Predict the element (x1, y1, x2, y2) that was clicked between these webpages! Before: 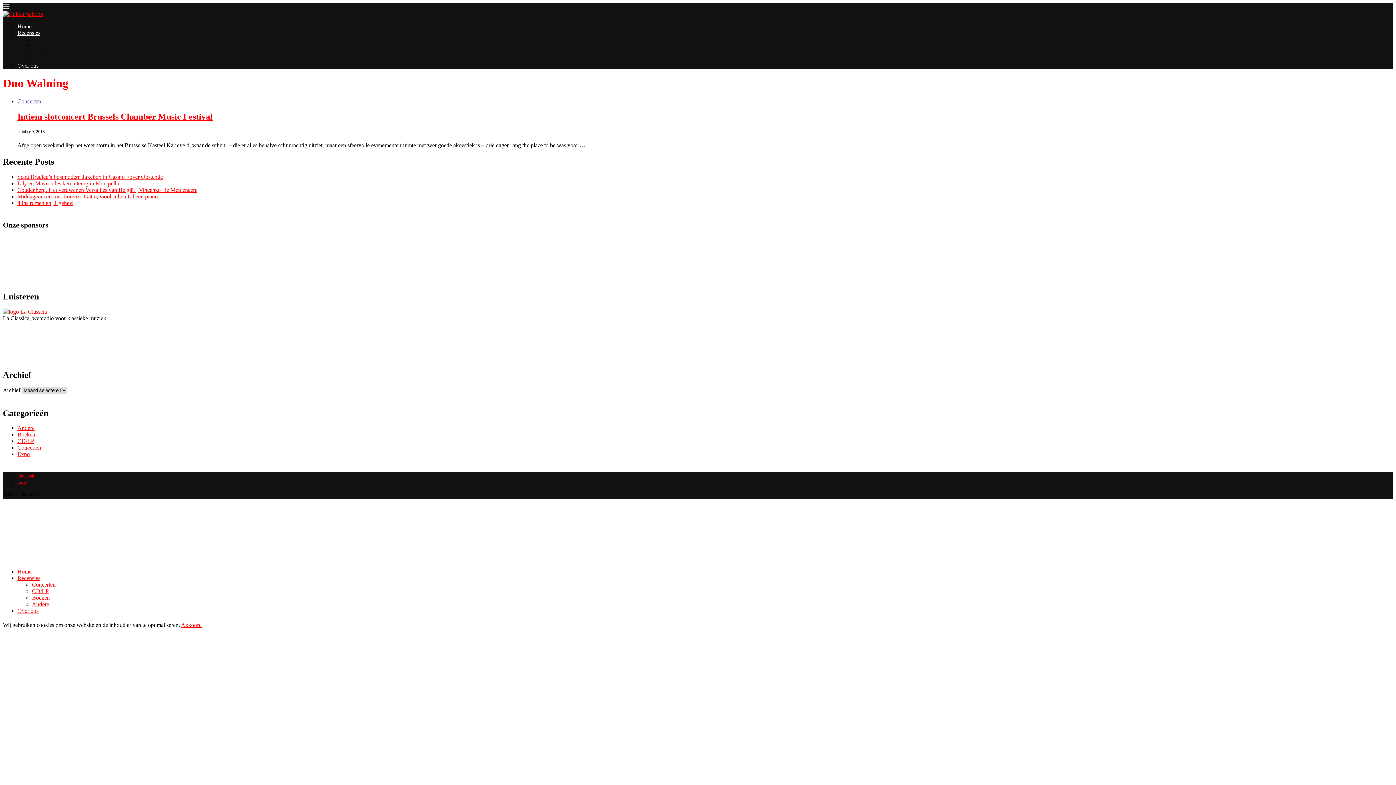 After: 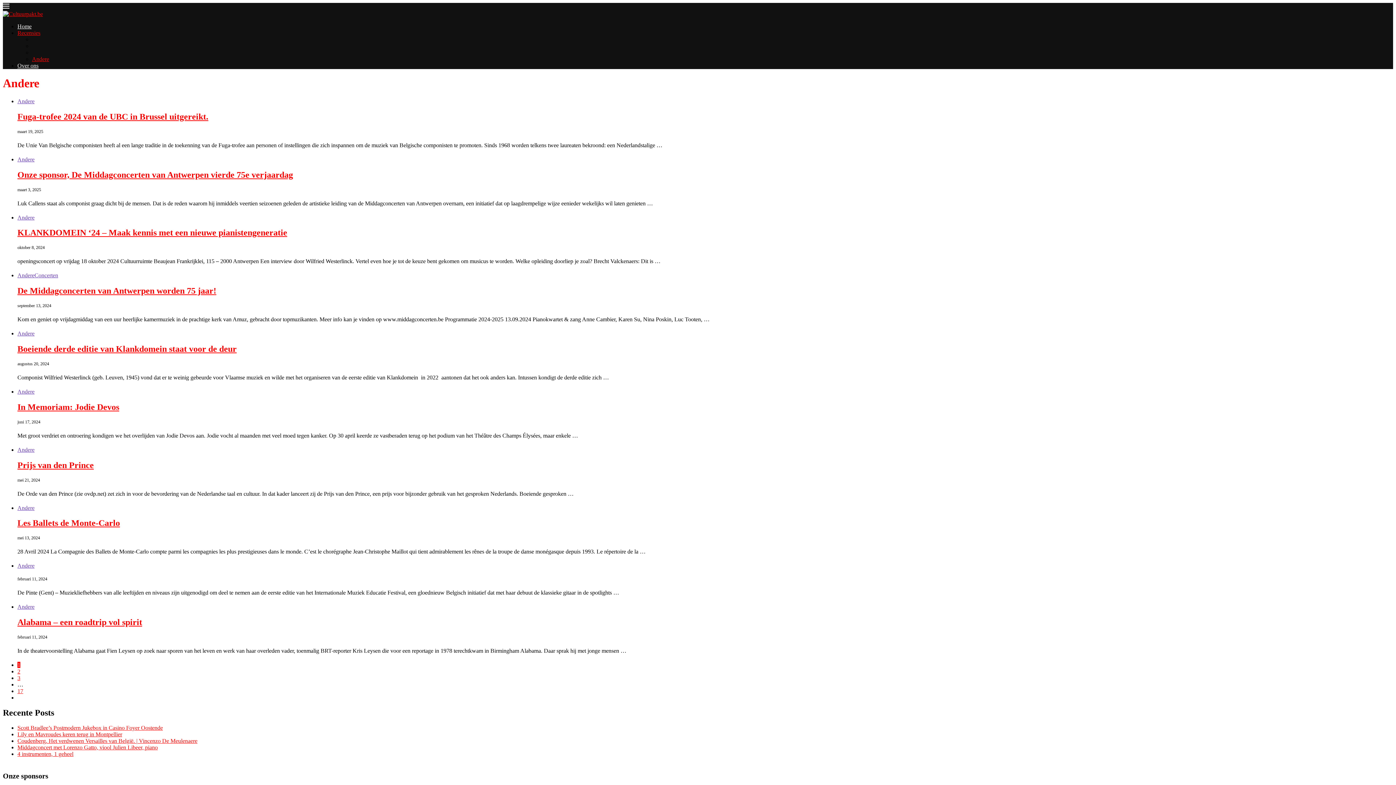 Action: label: Andere bbox: (32, 56, 49, 62)